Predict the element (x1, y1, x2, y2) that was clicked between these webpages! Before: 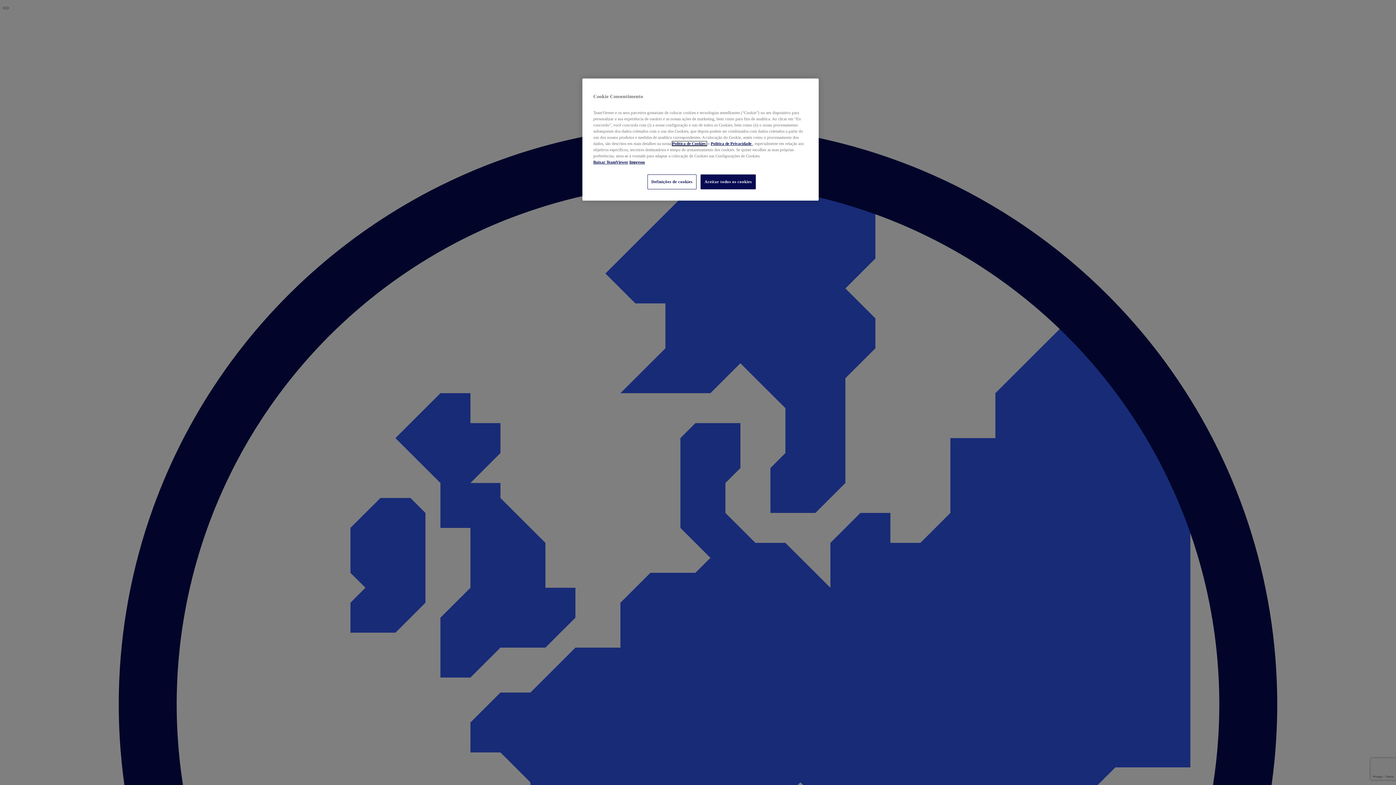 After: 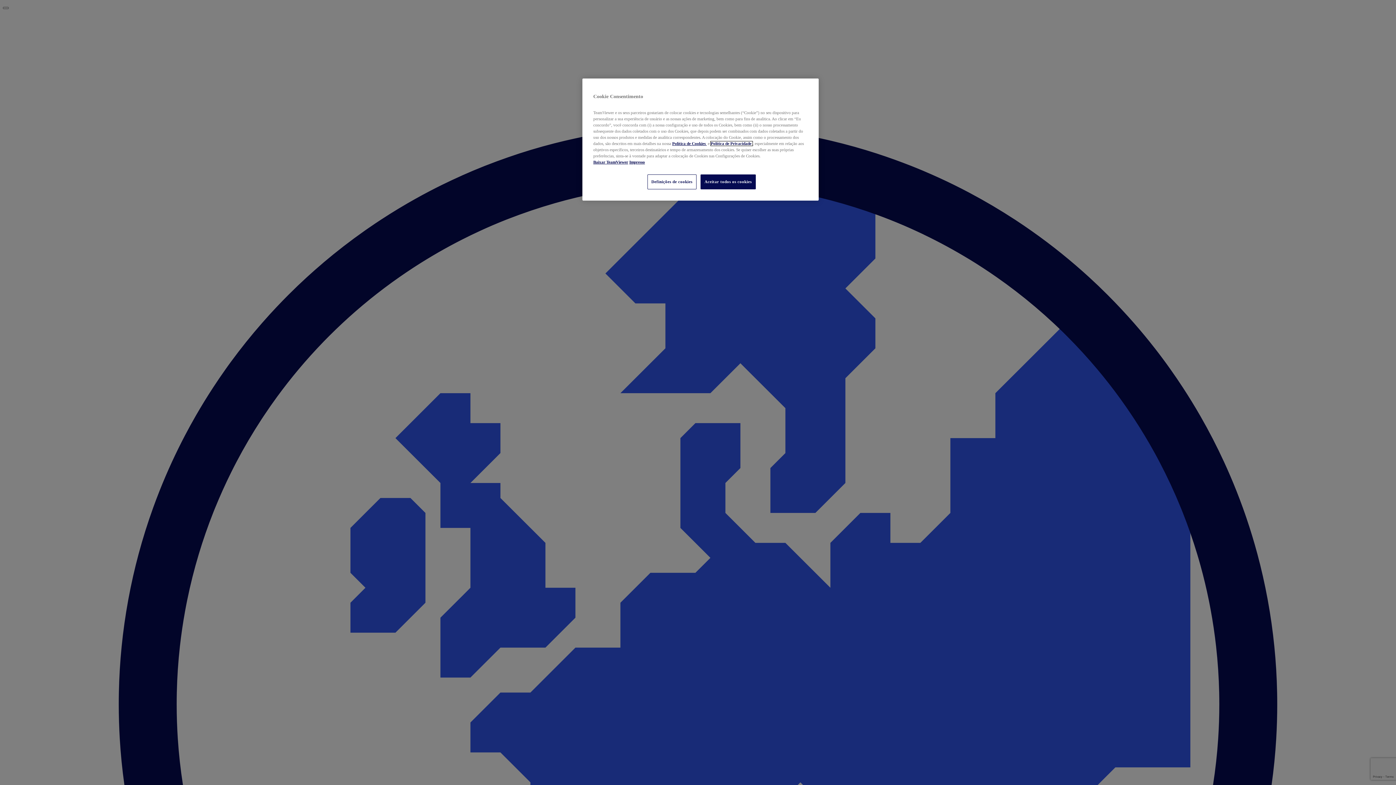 Action: label: Política de Privacidade  bbox: (710, 141, 752, 145)